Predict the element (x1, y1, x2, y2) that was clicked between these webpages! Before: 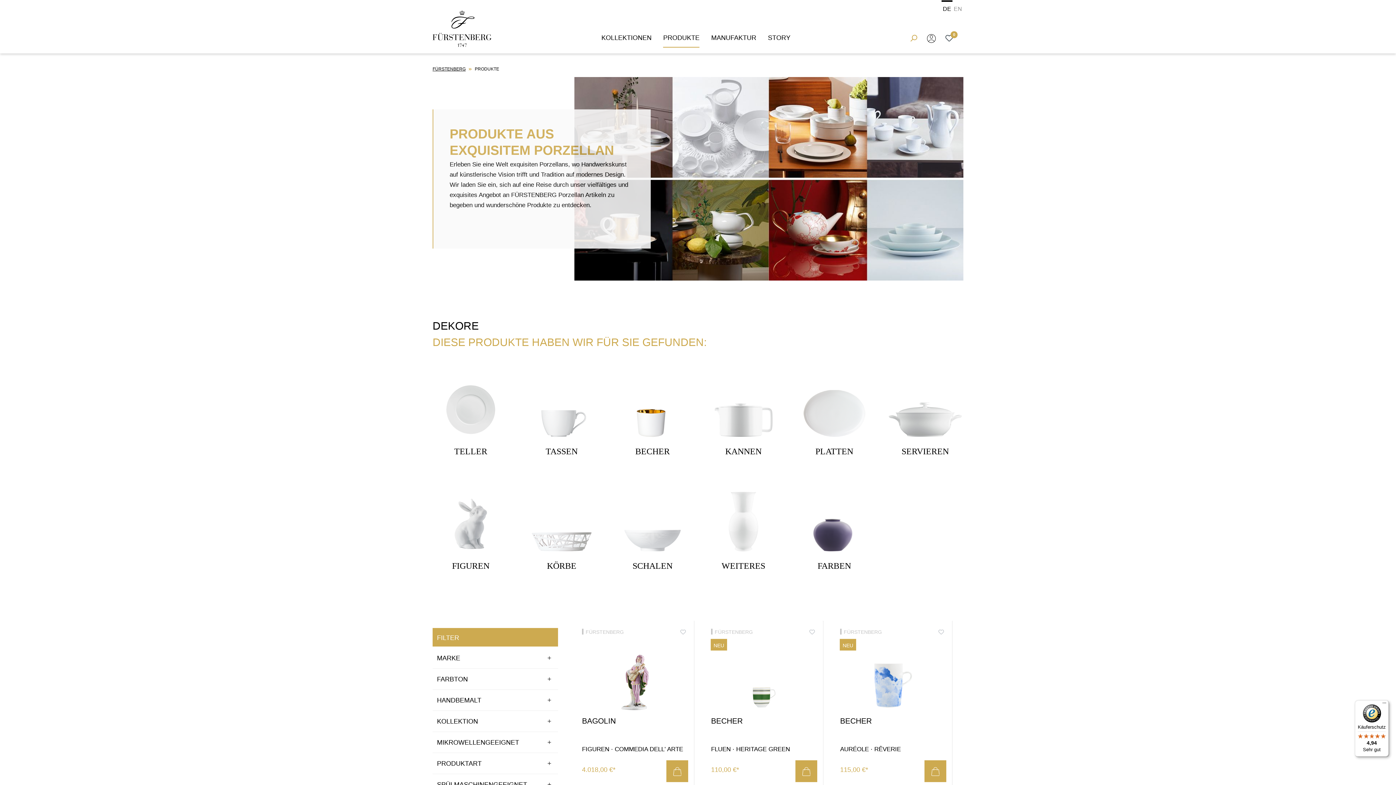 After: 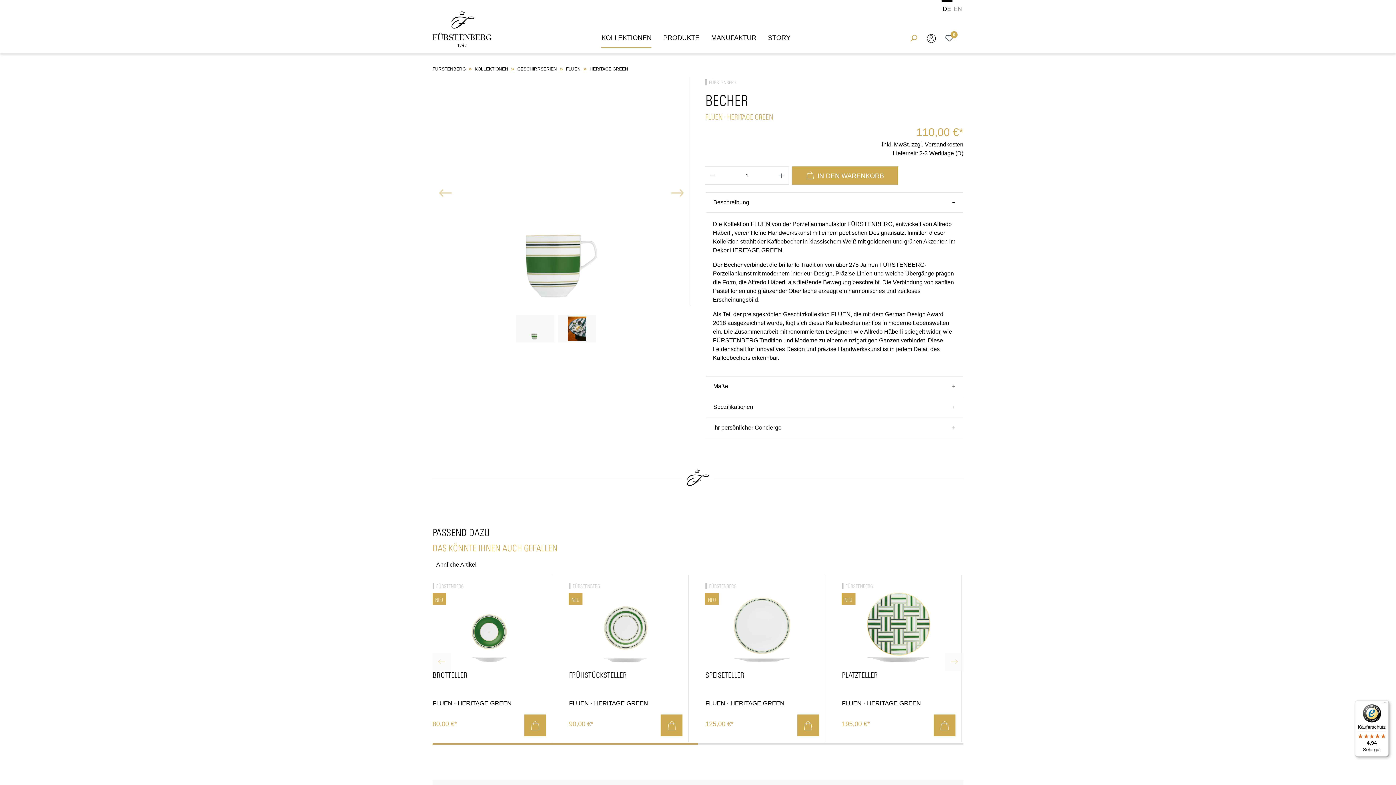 Action: label: BECHER bbox: (711, 716, 817, 741)